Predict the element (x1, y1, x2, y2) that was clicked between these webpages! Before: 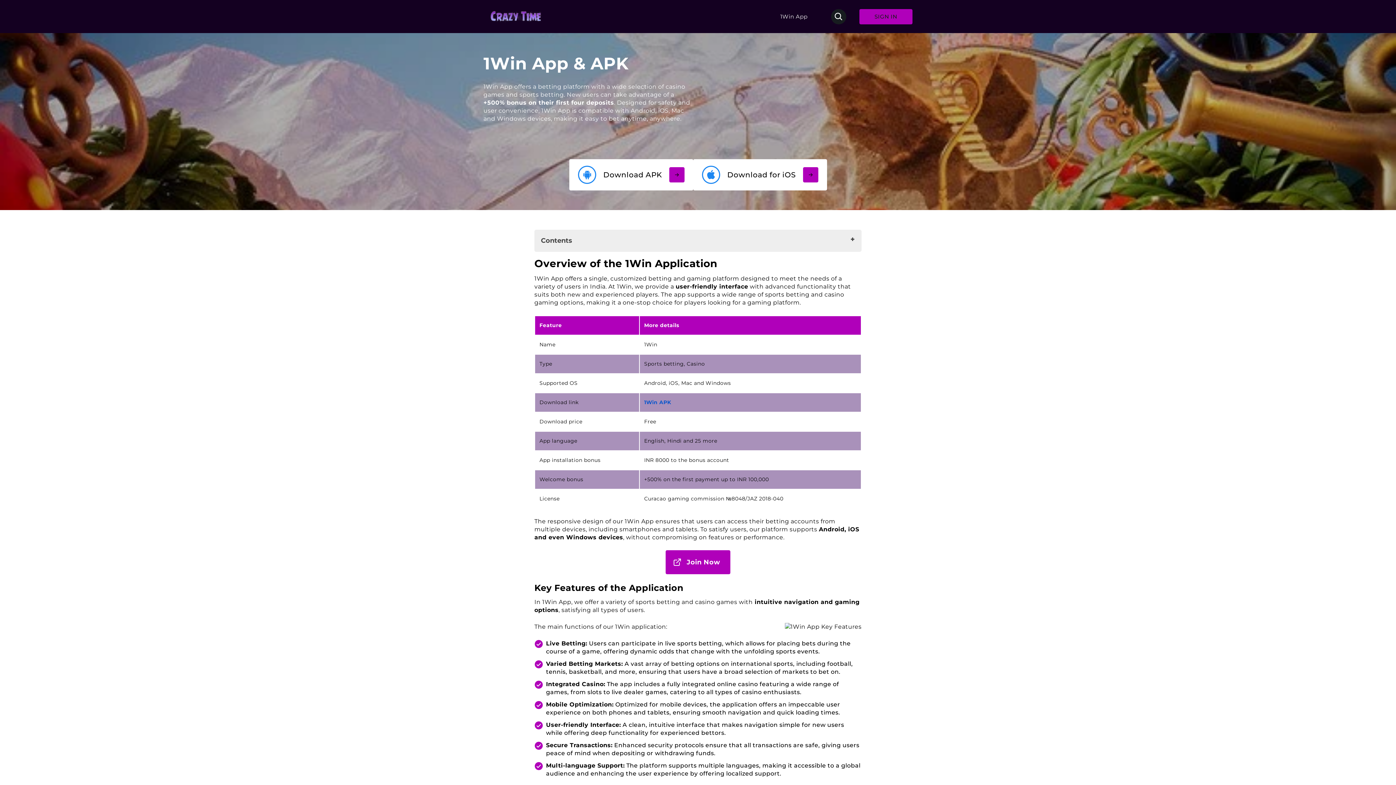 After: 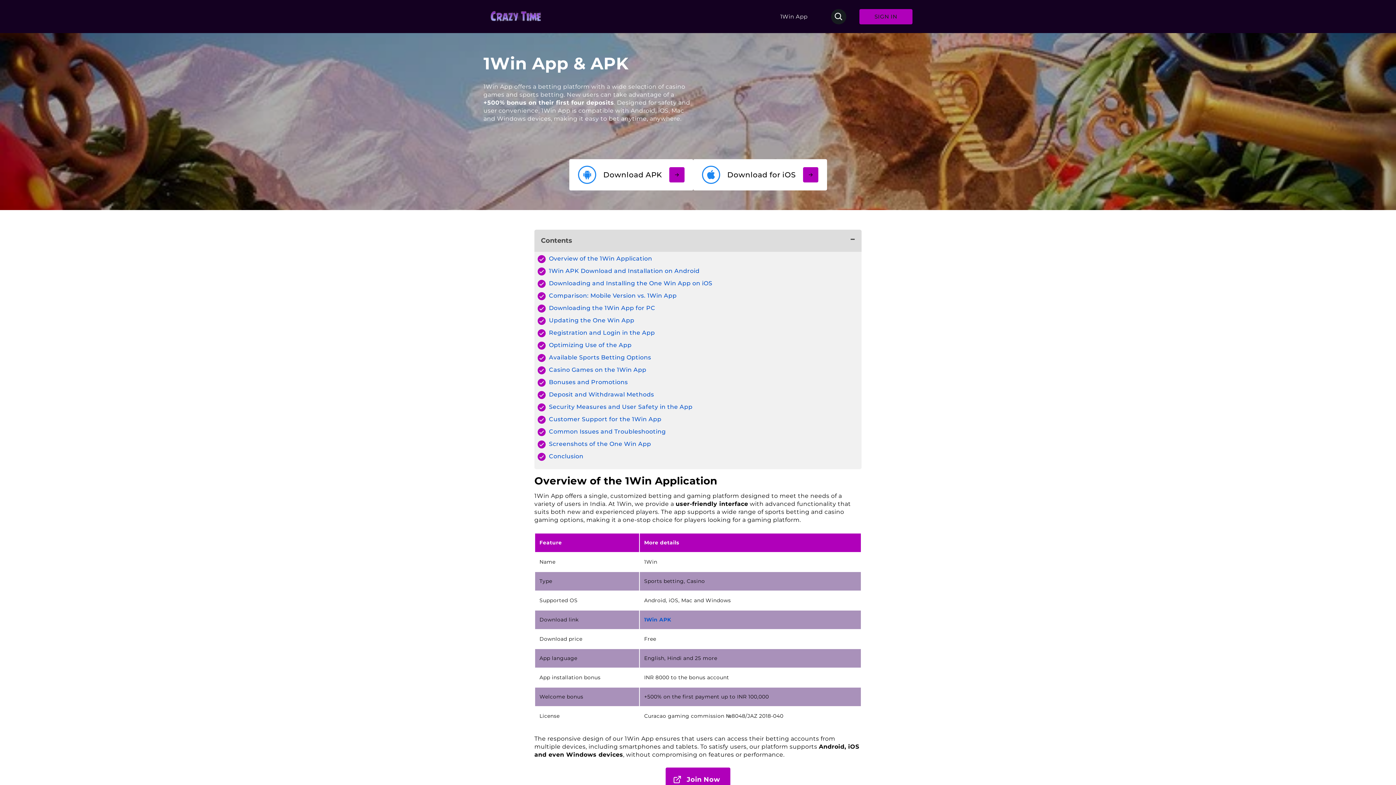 Action: bbox: (534, 229, 861, 252) label: Contents